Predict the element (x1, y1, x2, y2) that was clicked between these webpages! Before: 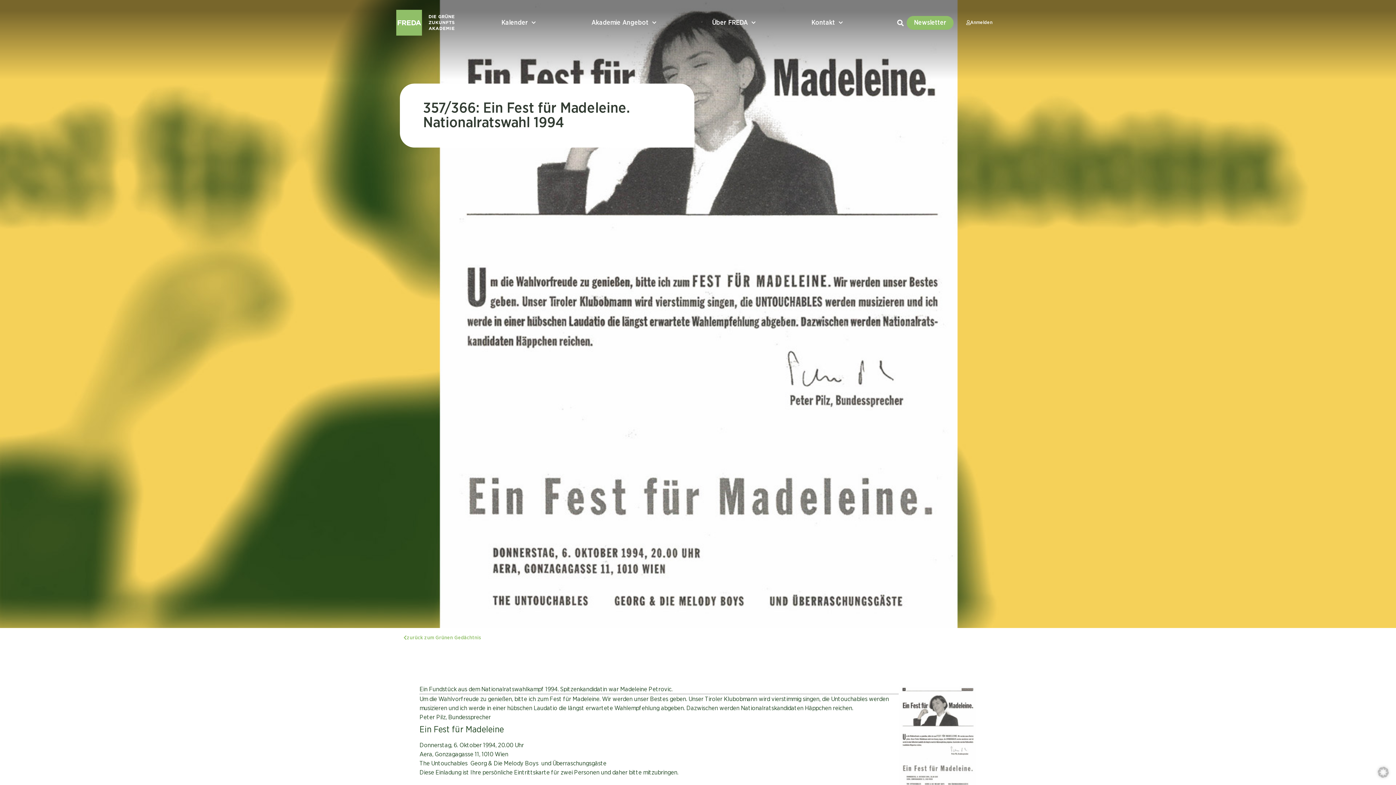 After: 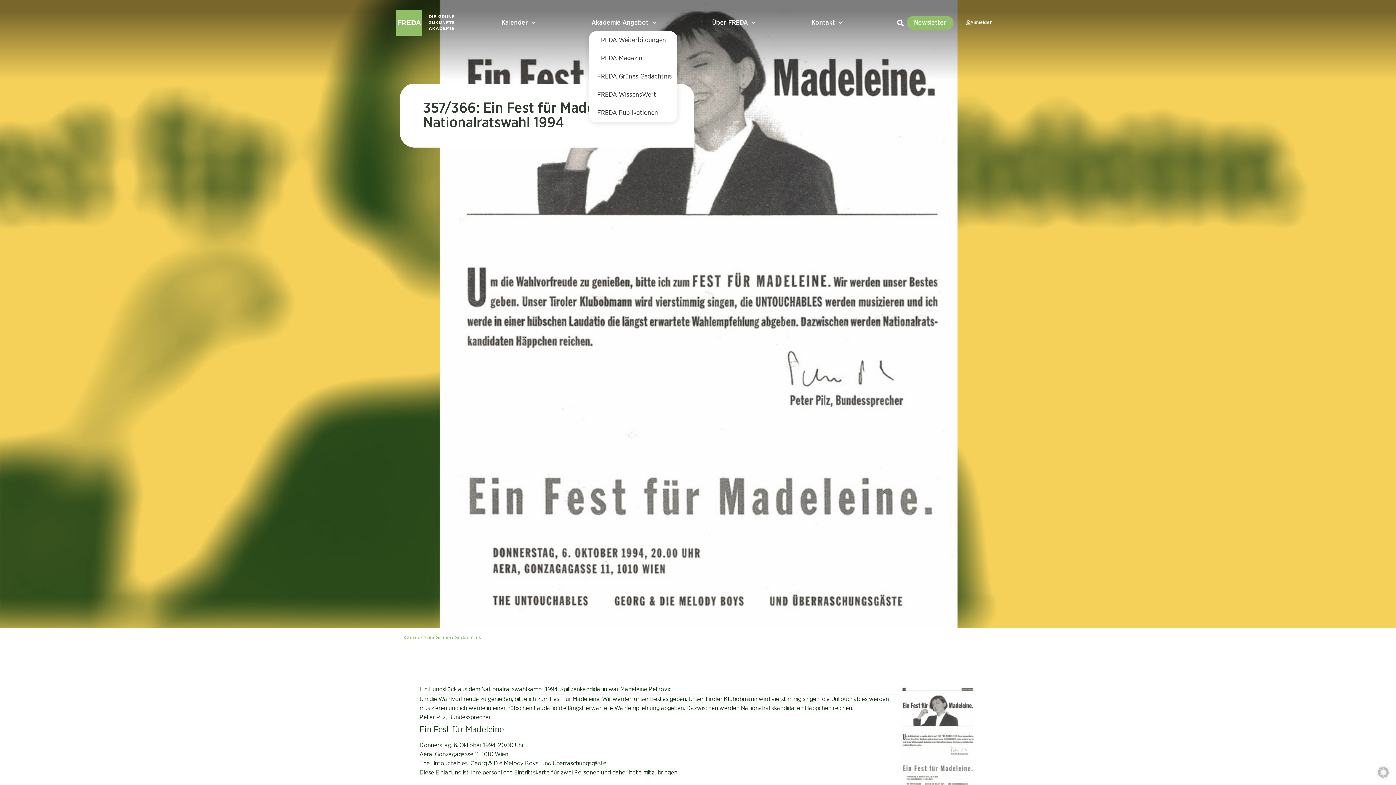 Action: label: Akademie Angebot bbox: (589, 14, 658, 31)